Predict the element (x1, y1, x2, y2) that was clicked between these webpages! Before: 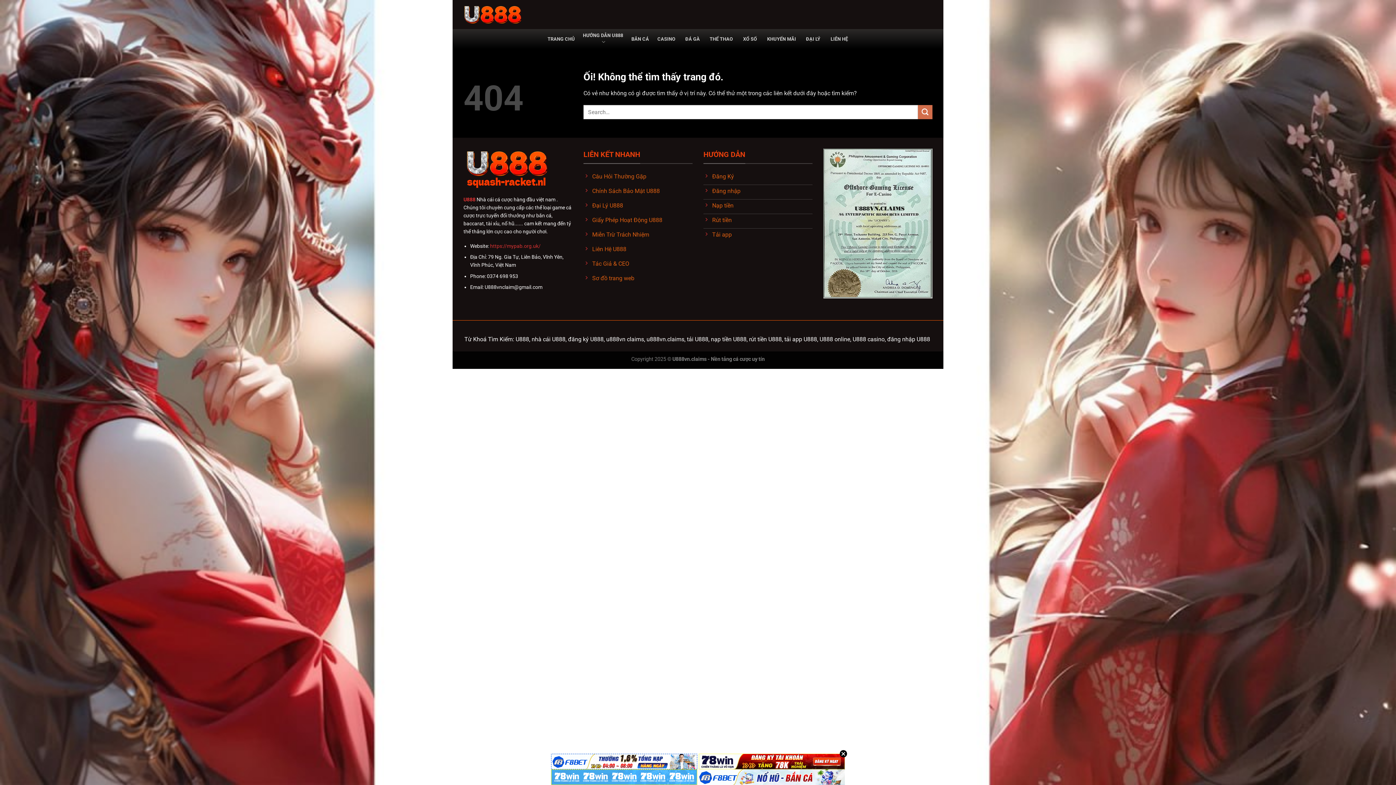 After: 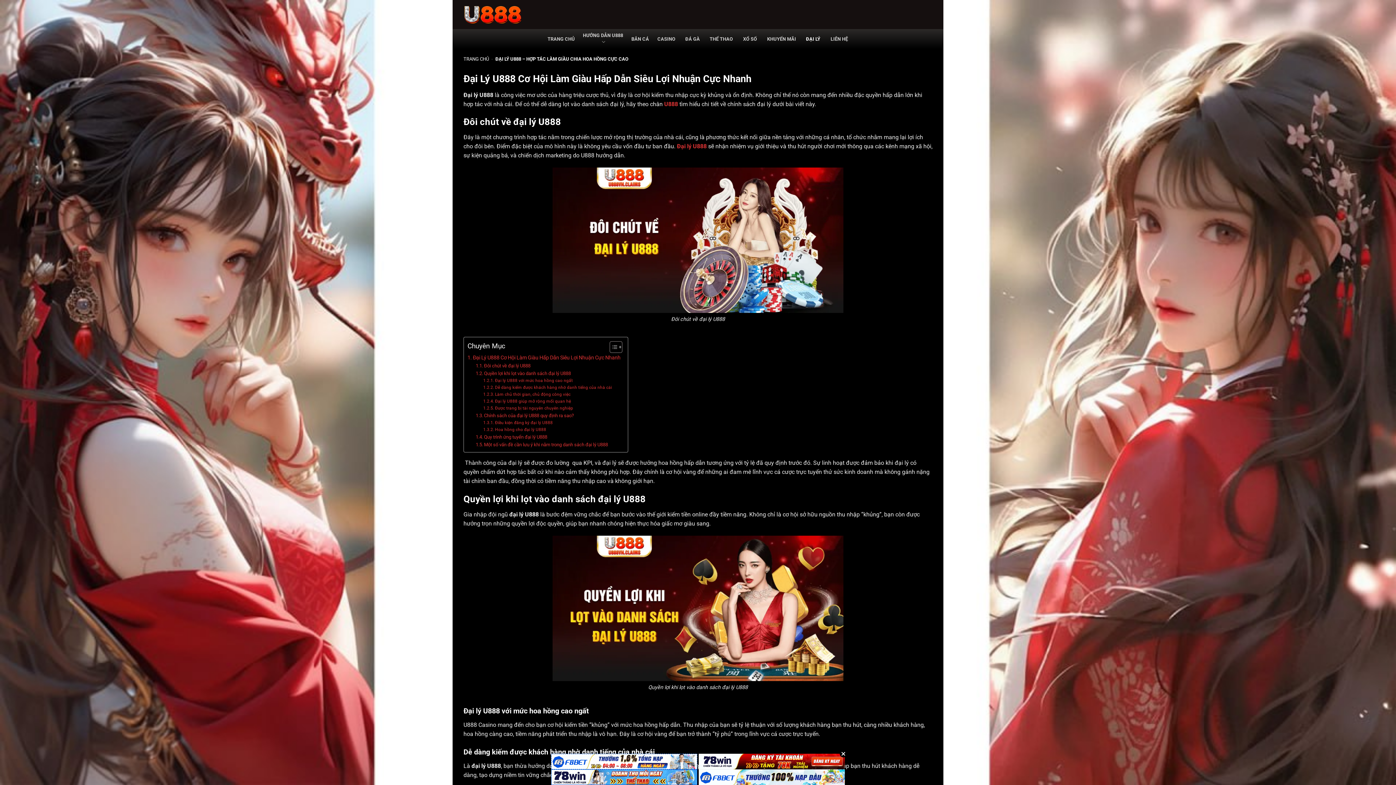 Action: label: ĐẠI LÝ bbox: (804, 32, 822, 45)